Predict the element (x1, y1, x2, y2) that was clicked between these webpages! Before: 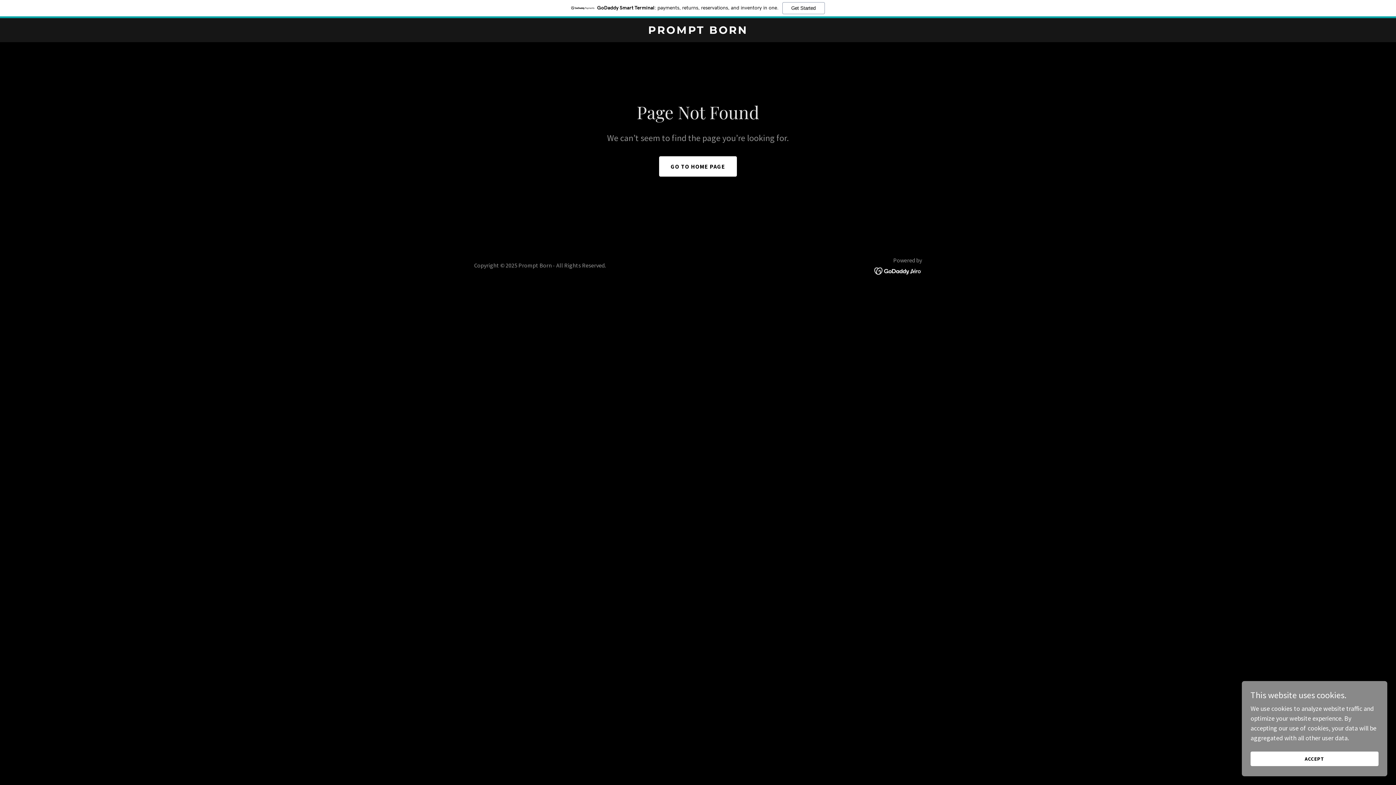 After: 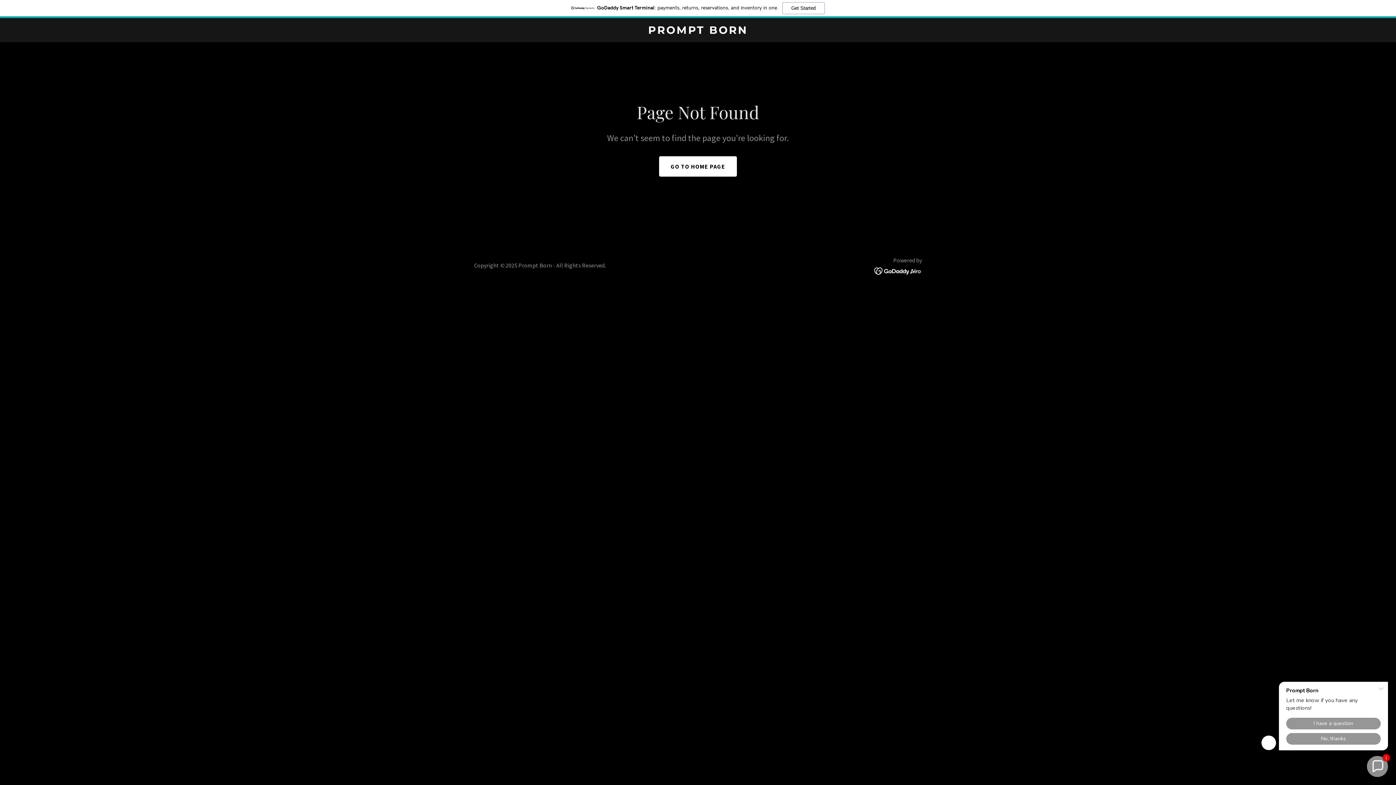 Action: label: ACCEPT bbox: (1250, 752, 1378, 766)